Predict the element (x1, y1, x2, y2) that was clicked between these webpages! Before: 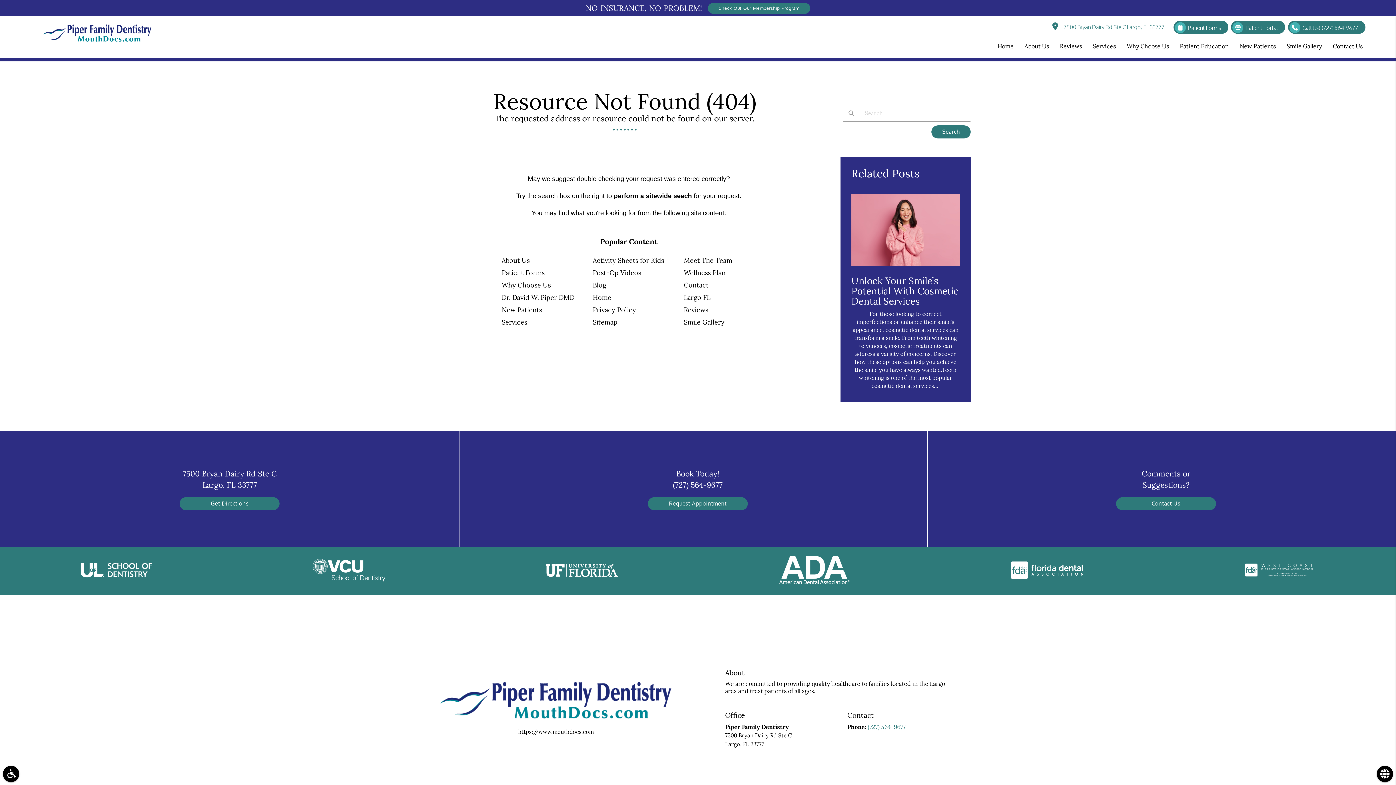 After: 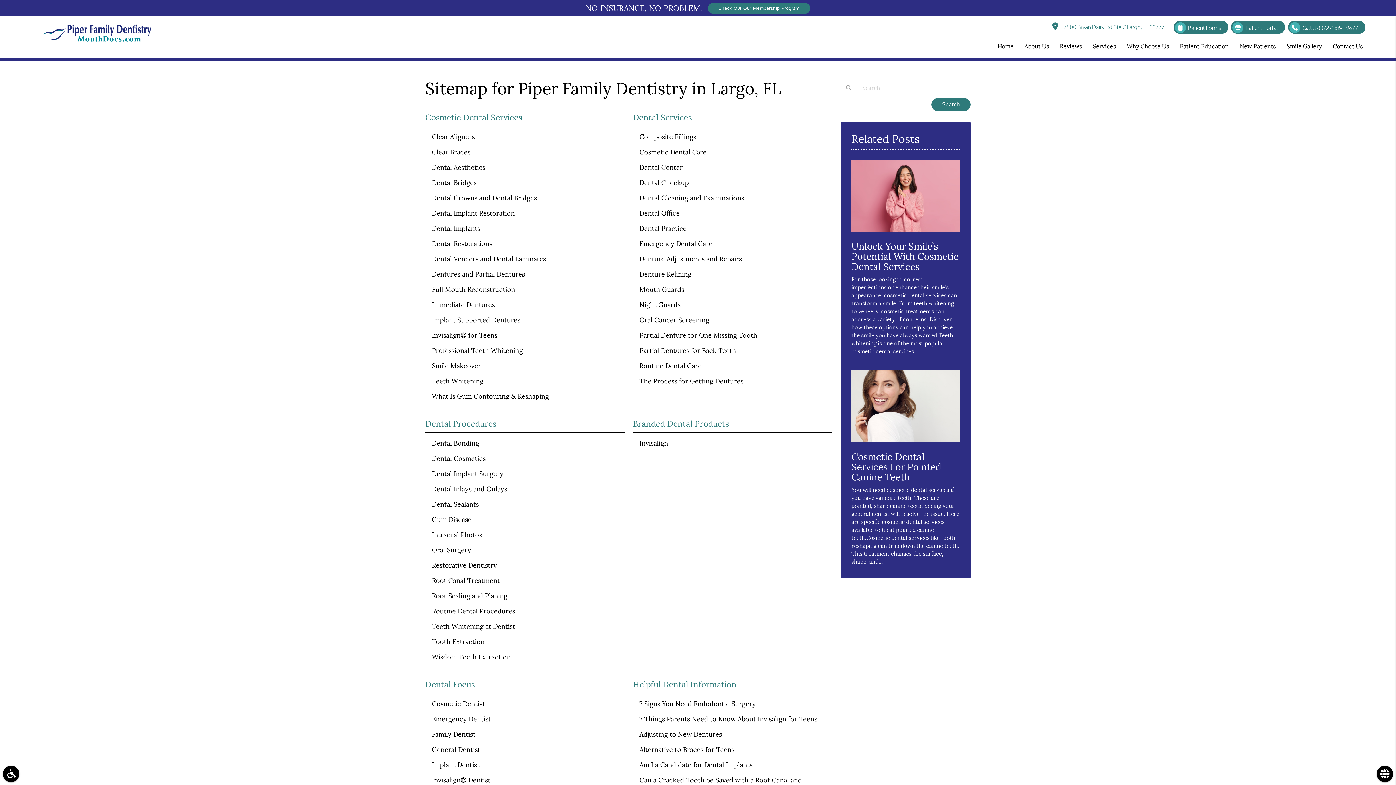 Action: label: Sitemap bbox: (592, 318, 617, 326)